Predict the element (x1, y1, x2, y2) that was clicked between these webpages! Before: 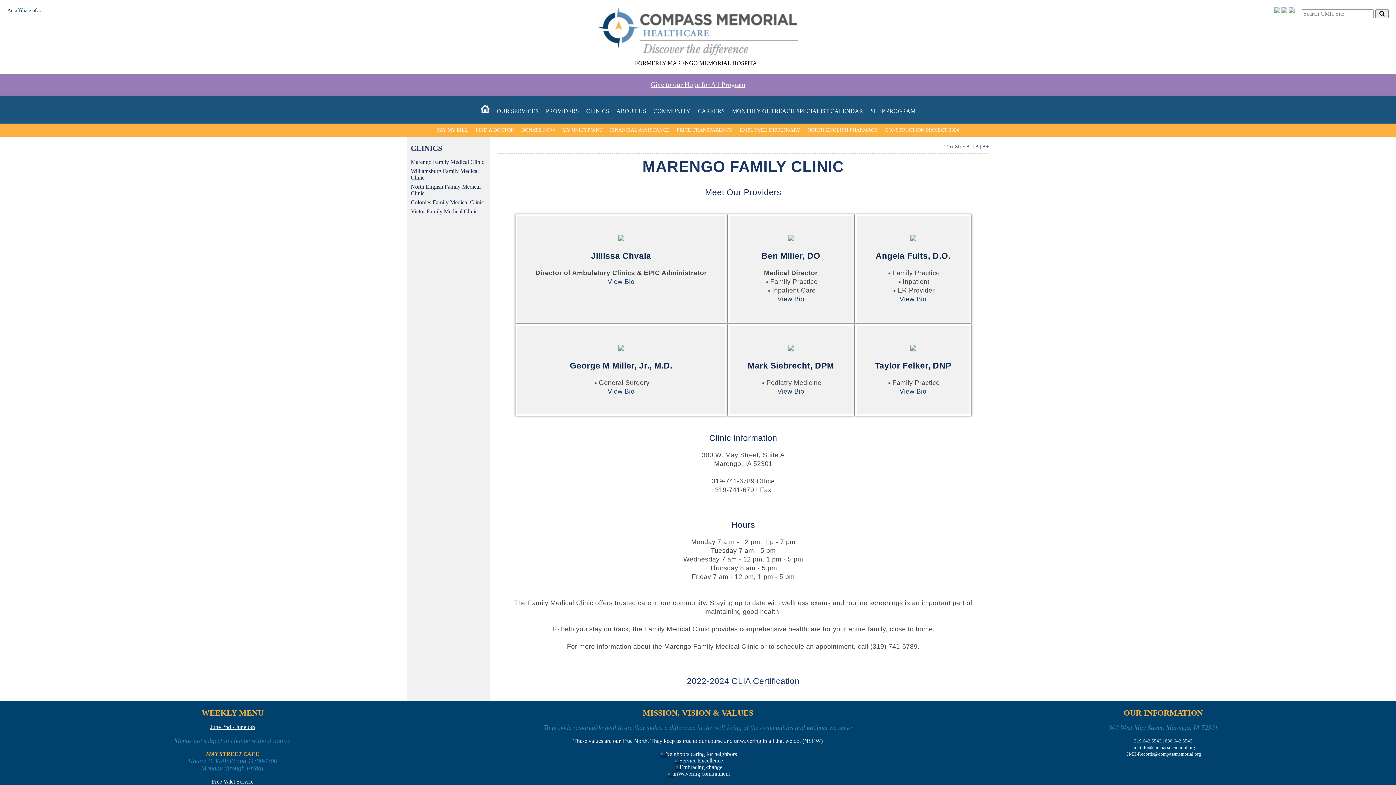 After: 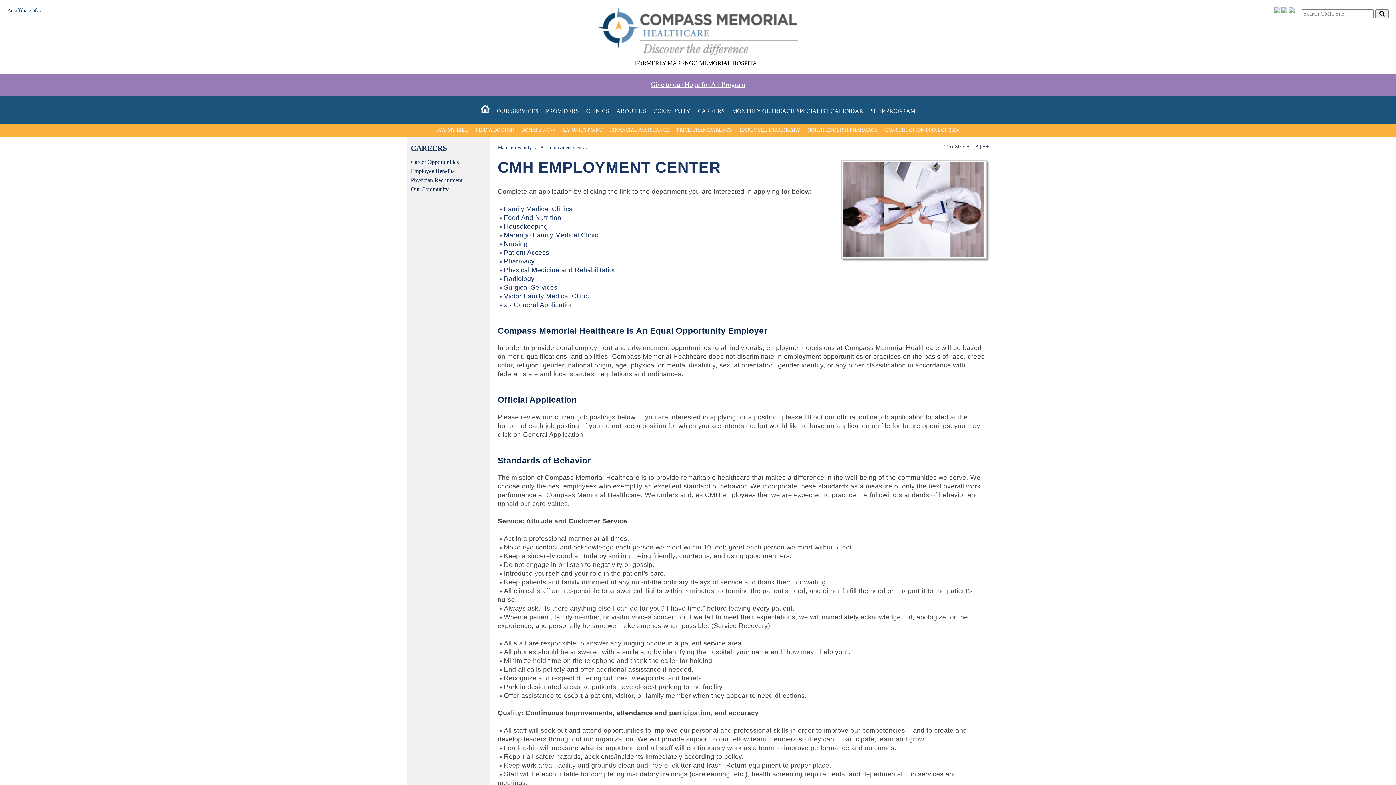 Action: label: CAREERS bbox: (698, 108, 724, 114)